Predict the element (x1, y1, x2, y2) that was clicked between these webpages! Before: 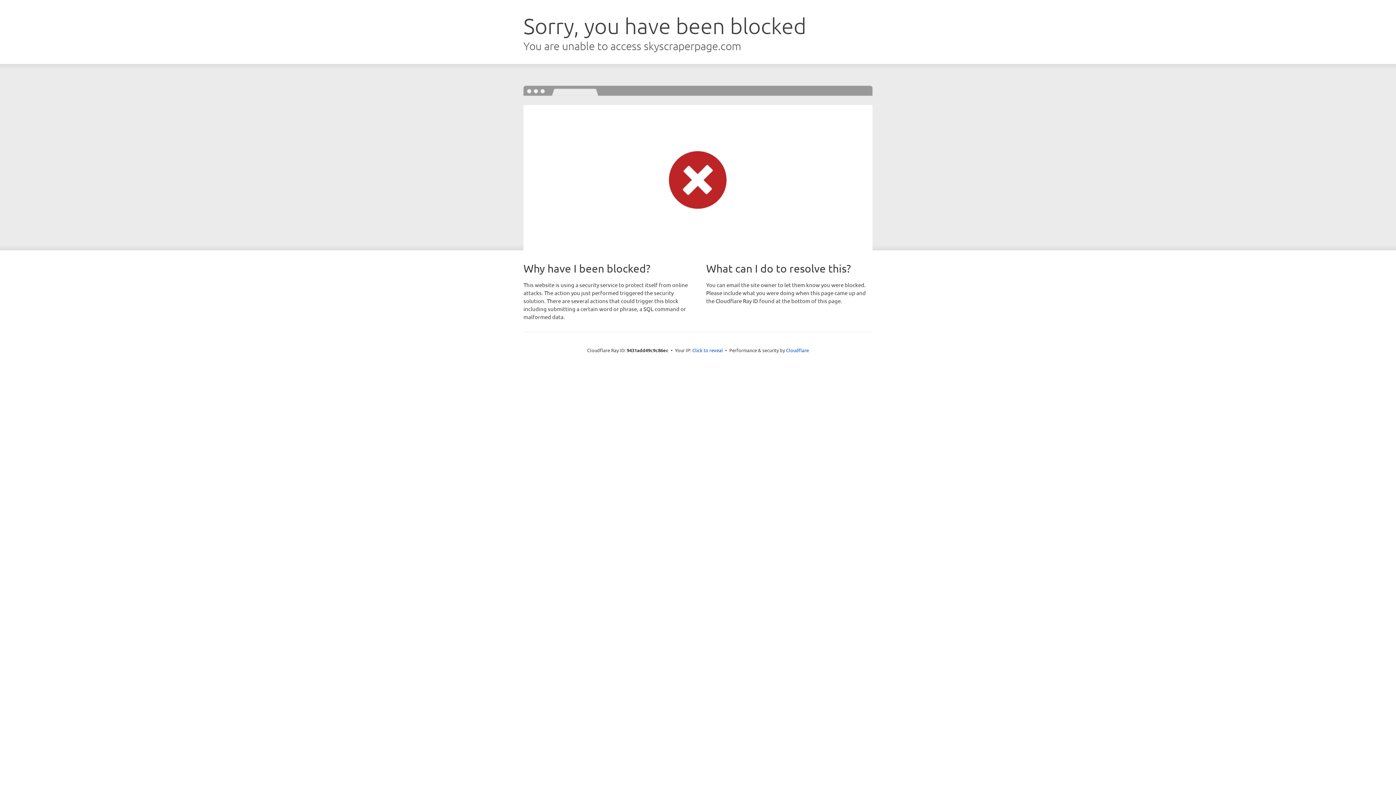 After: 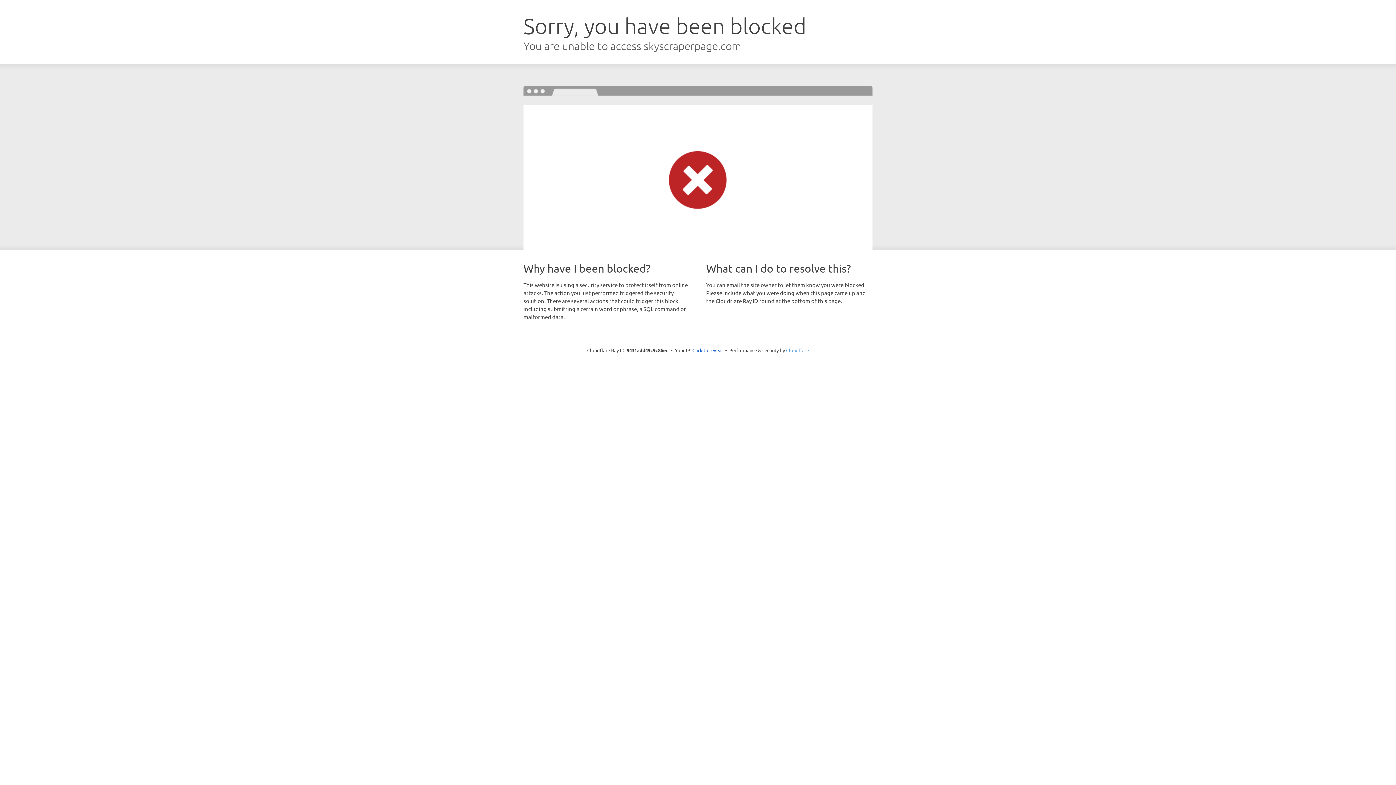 Action: label: Cloudflare bbox: (786, 347, 809, 353)